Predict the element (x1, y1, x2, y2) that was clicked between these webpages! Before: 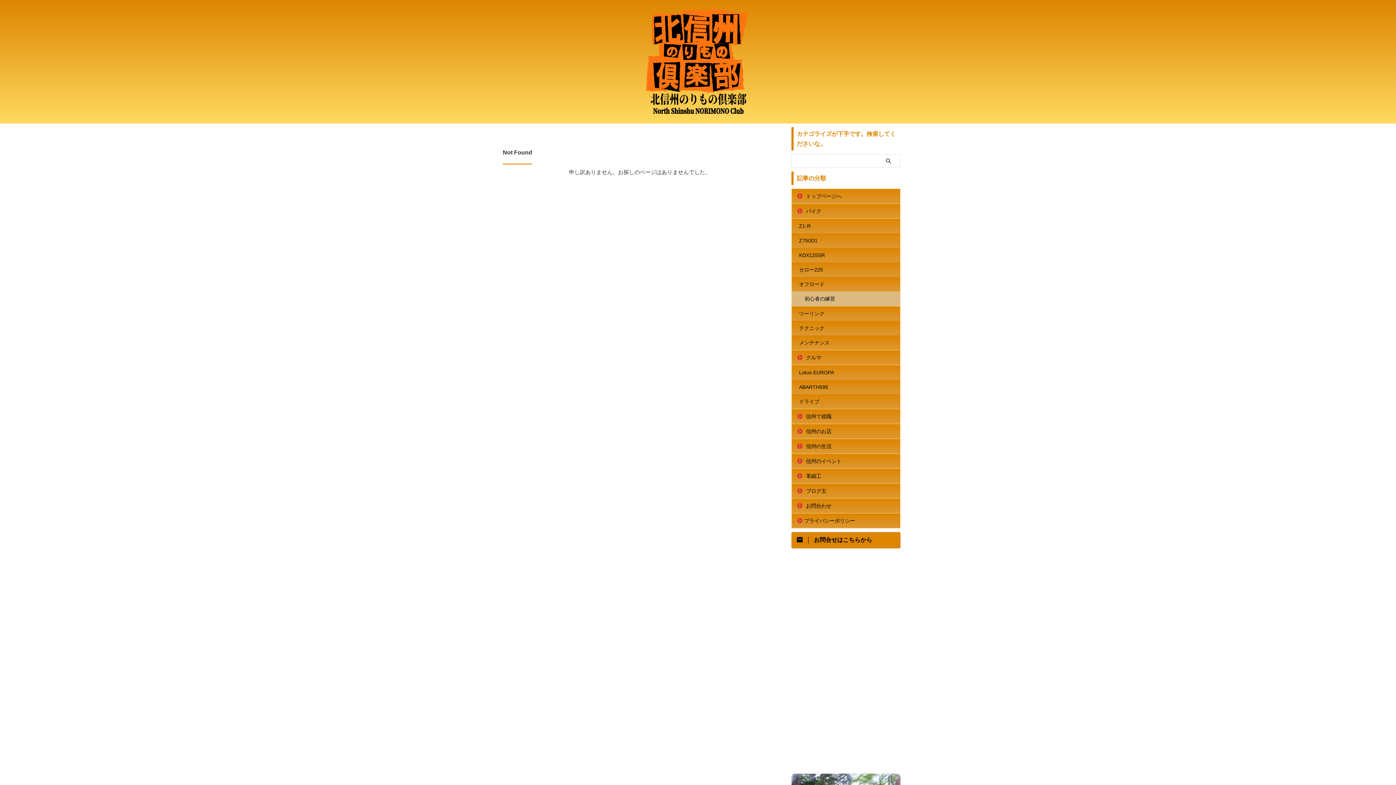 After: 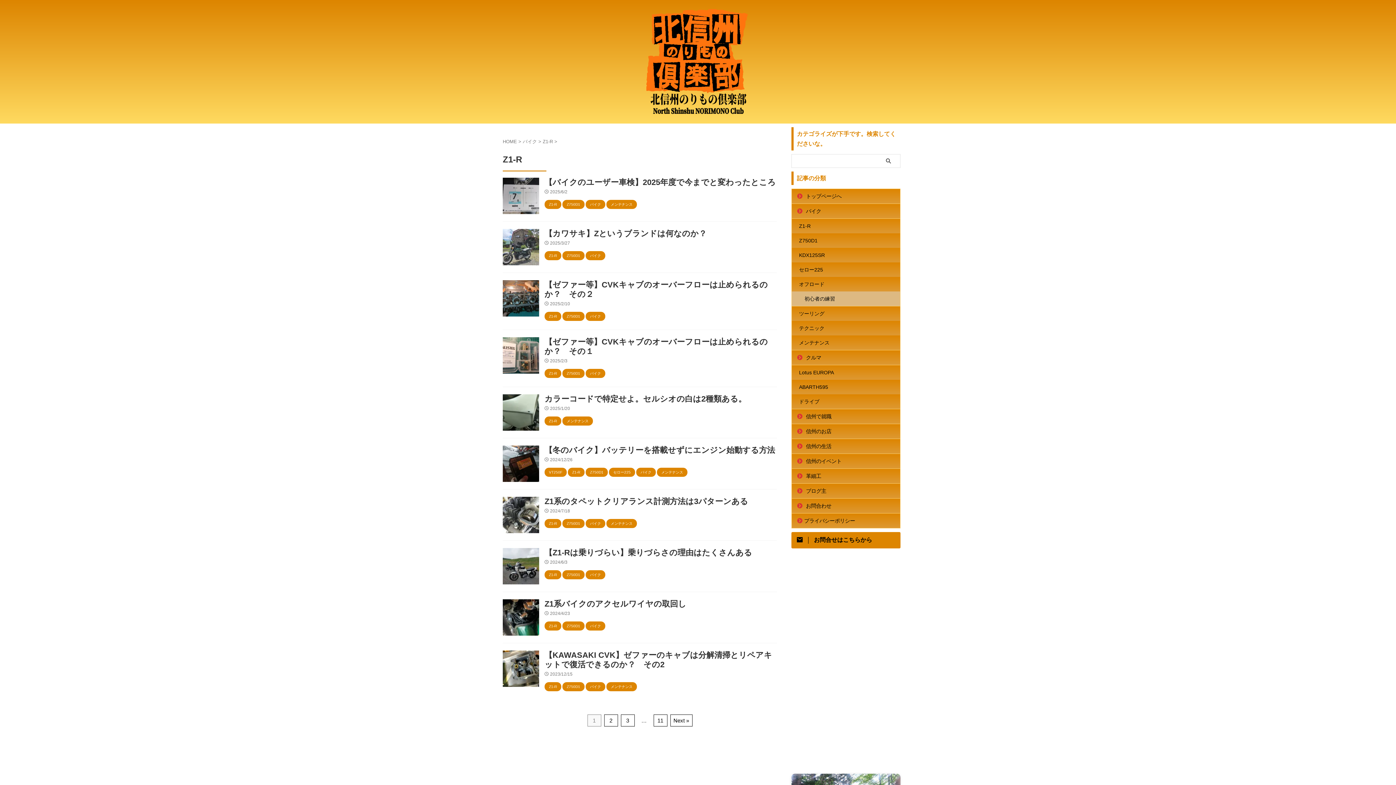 Action: bbox: (792, 218, 900, 233) label: Z1-R